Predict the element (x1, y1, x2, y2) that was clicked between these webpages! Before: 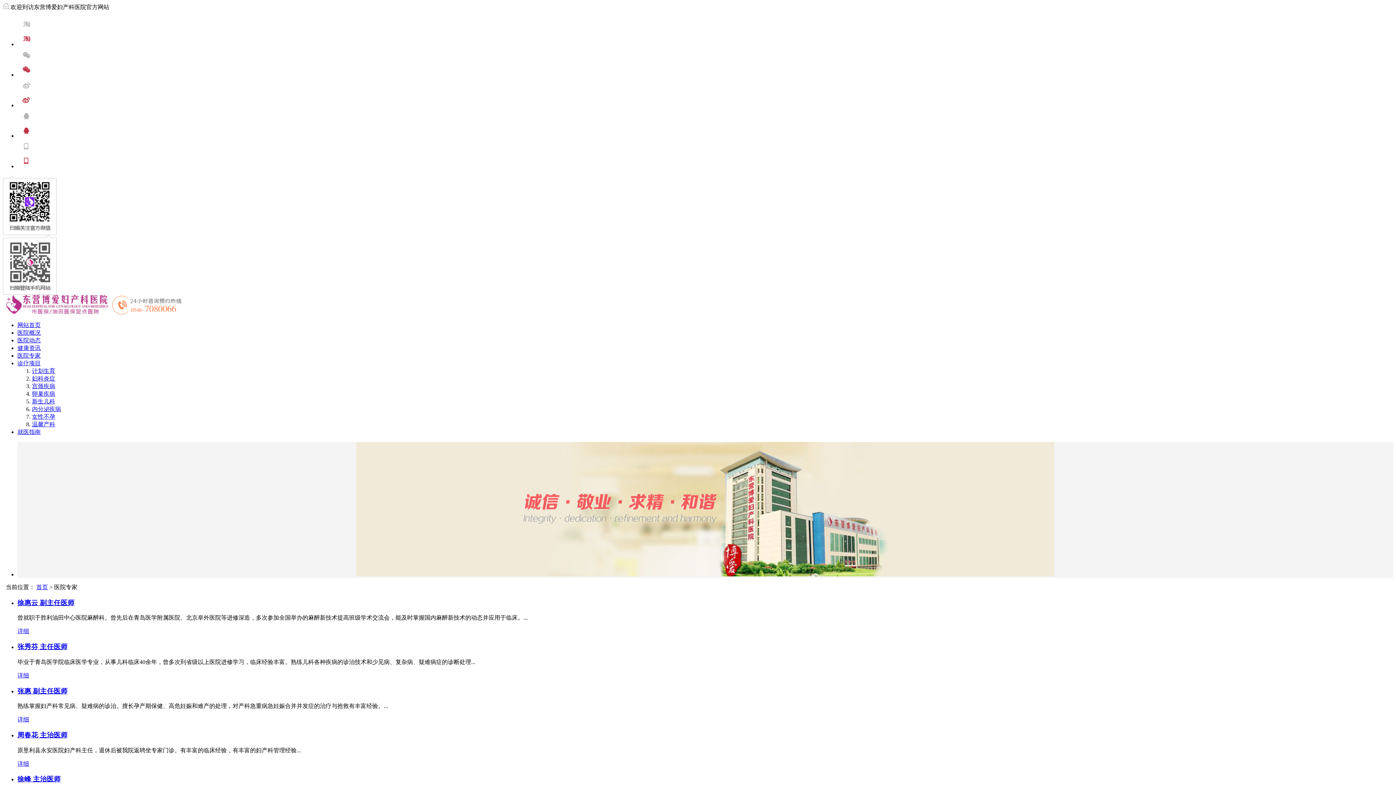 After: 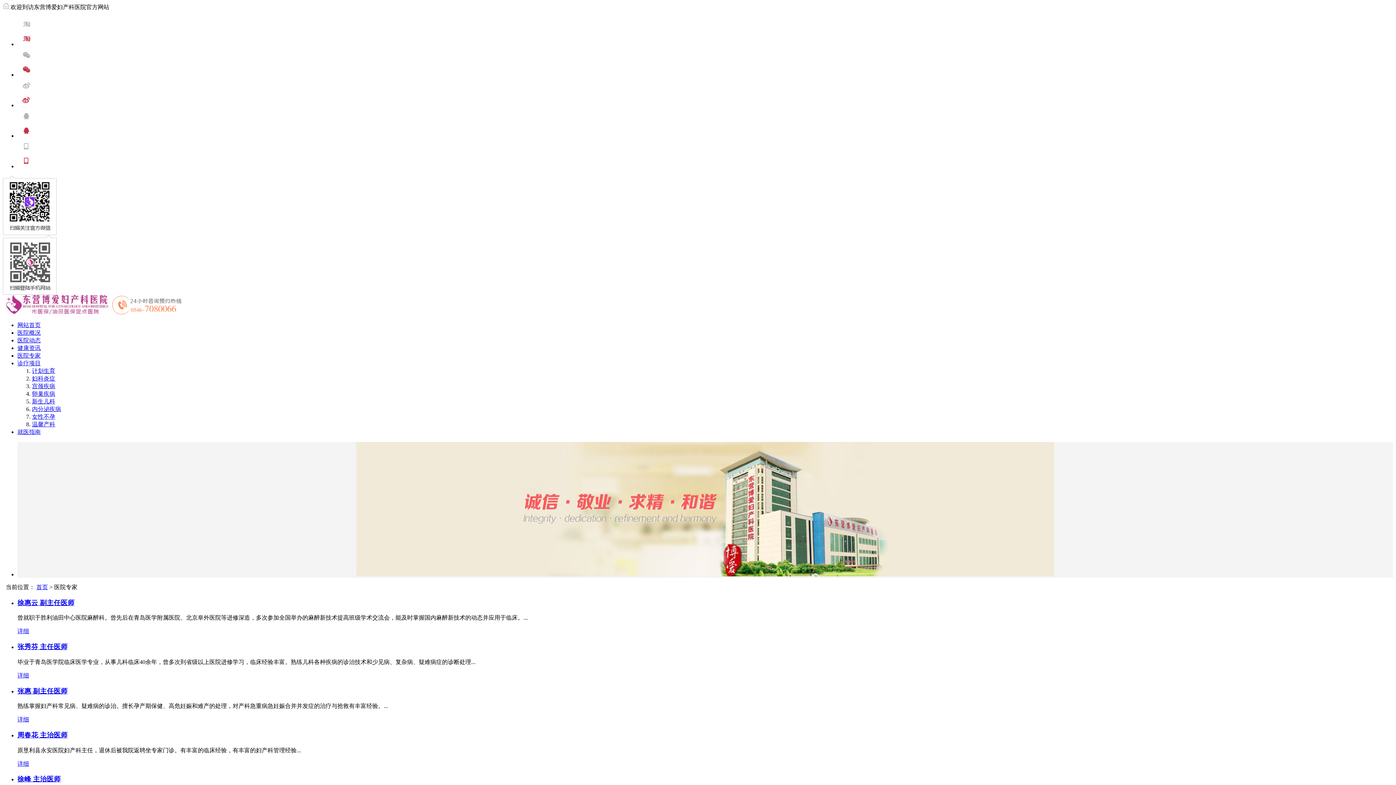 Action: bbox: (17, 329, 40, 336) label: 医院概况